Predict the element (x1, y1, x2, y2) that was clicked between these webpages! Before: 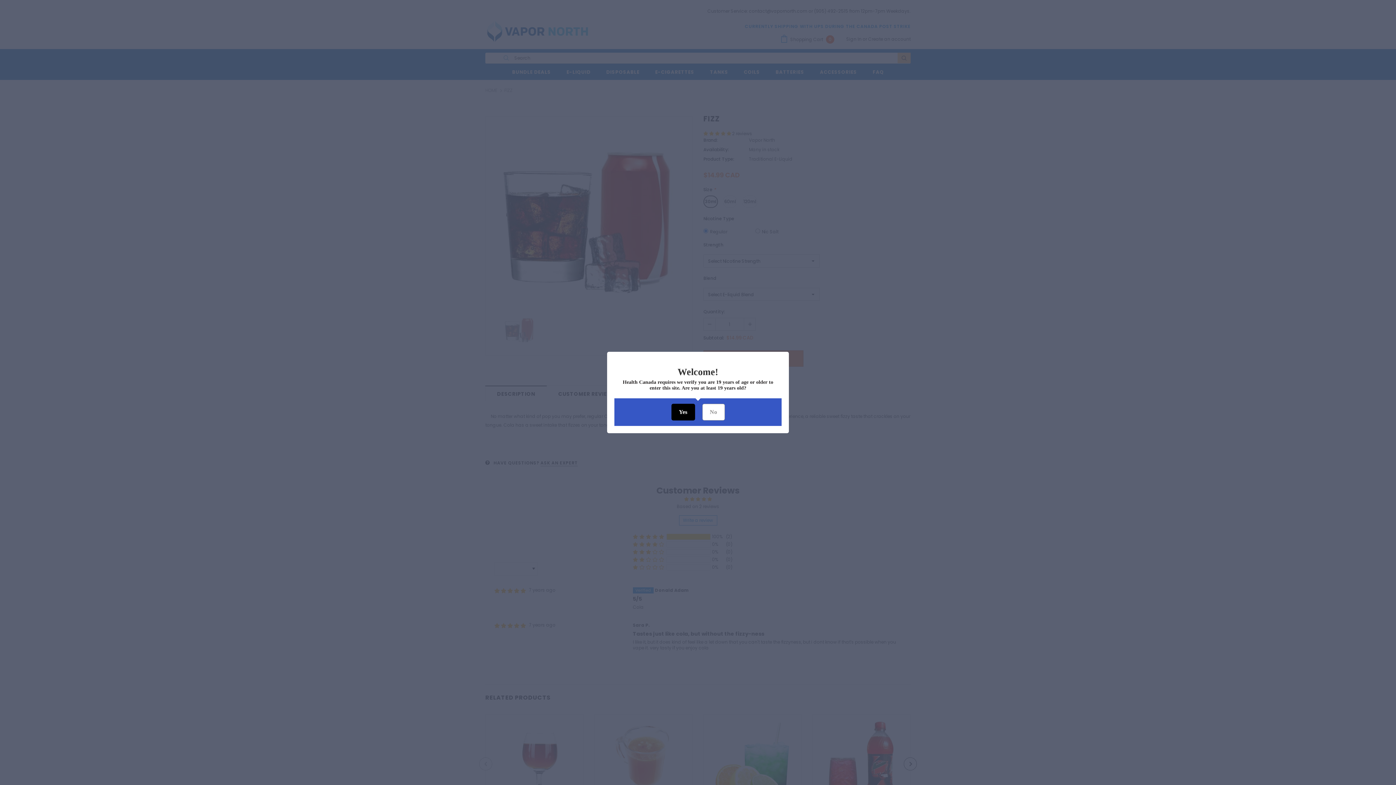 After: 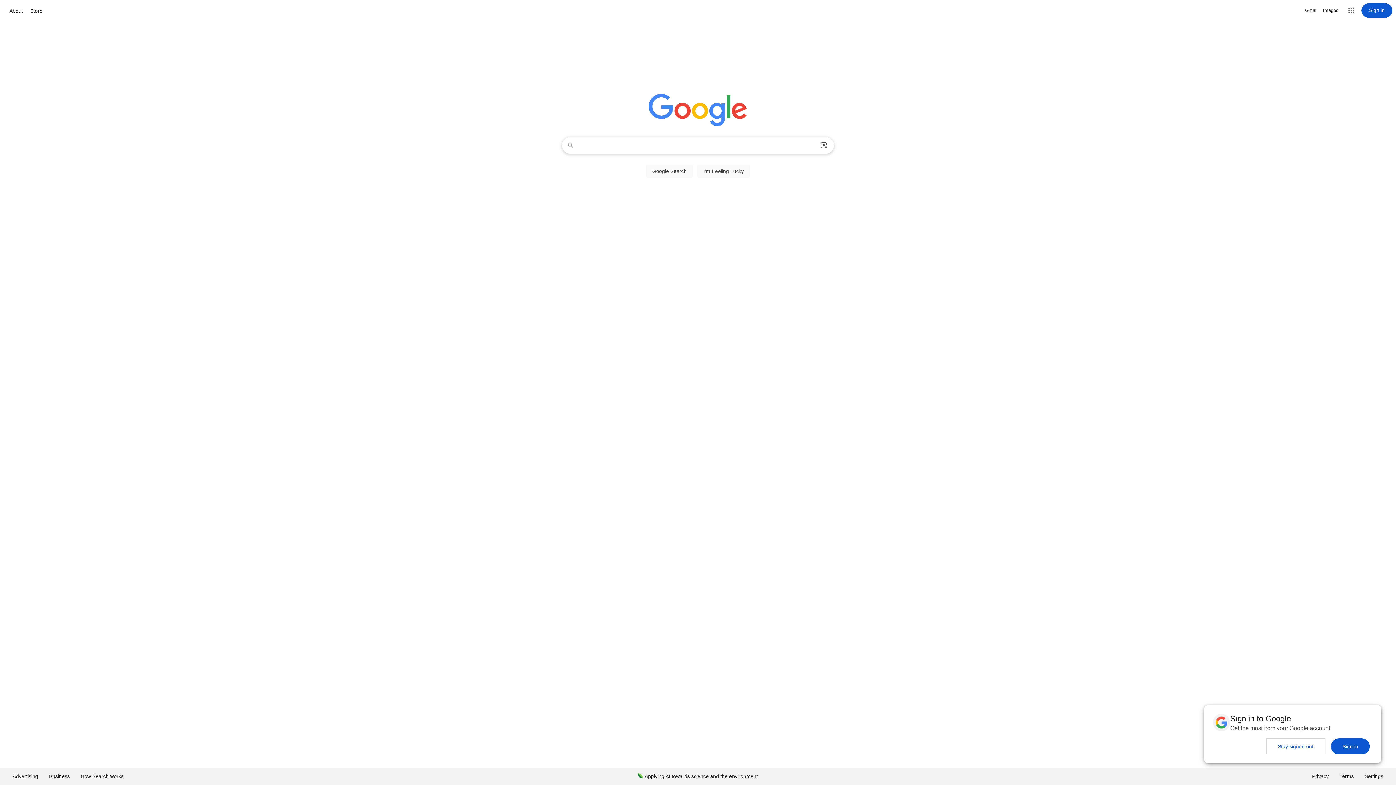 Action: bbox: (702, 404, 724, 420) label: No